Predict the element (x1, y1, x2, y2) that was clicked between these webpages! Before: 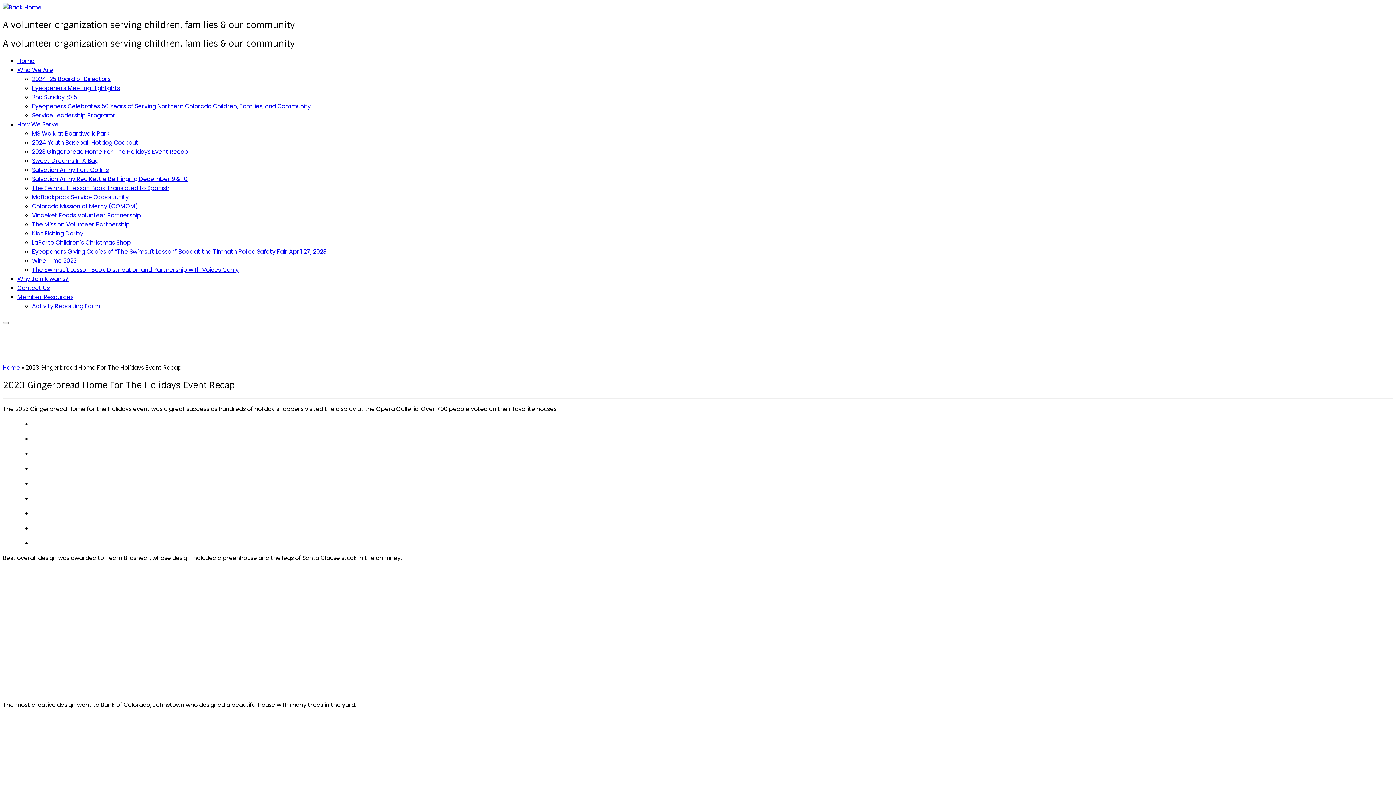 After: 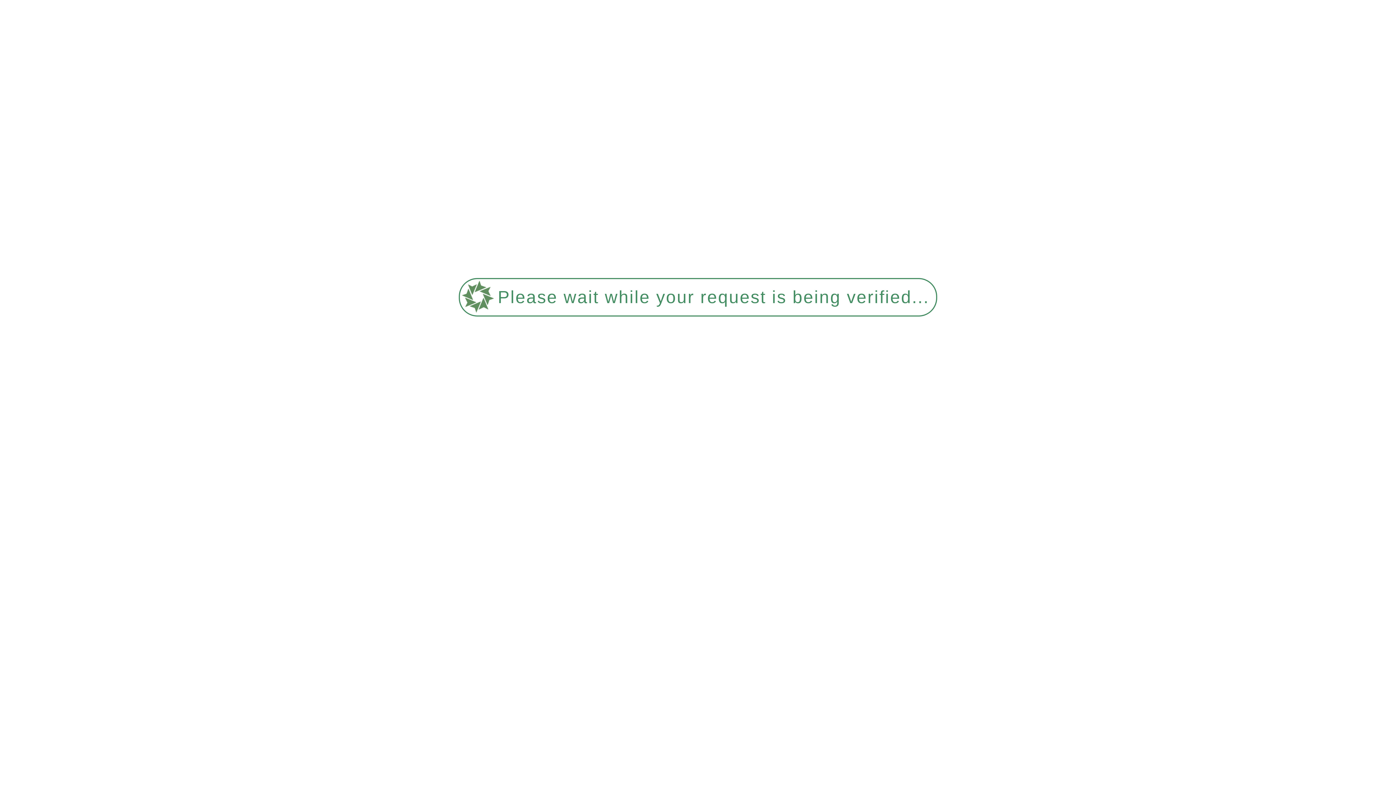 Action: bbox: (32, 265, 238, 274) label: The Swimsuit Lesson Book Distribution and Partnership with Voices Carry